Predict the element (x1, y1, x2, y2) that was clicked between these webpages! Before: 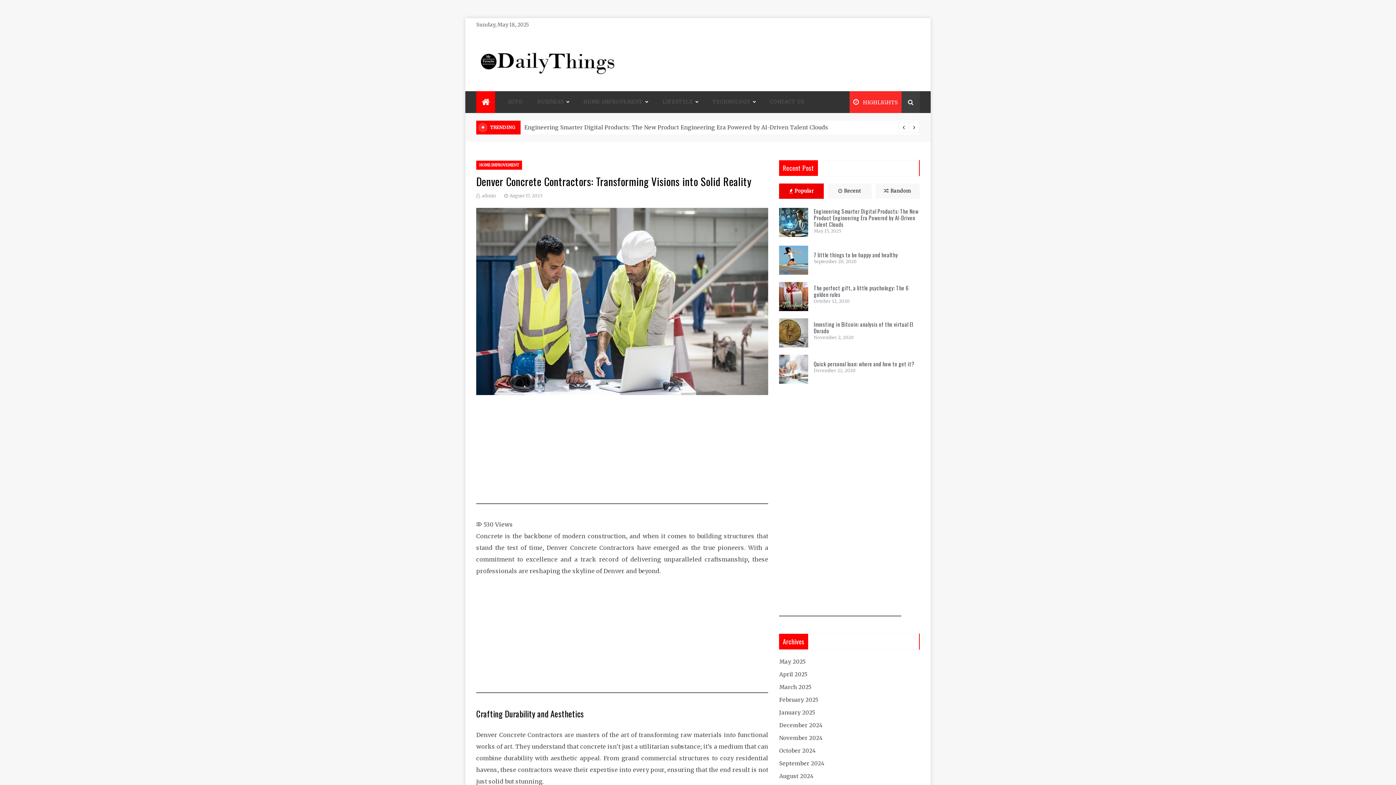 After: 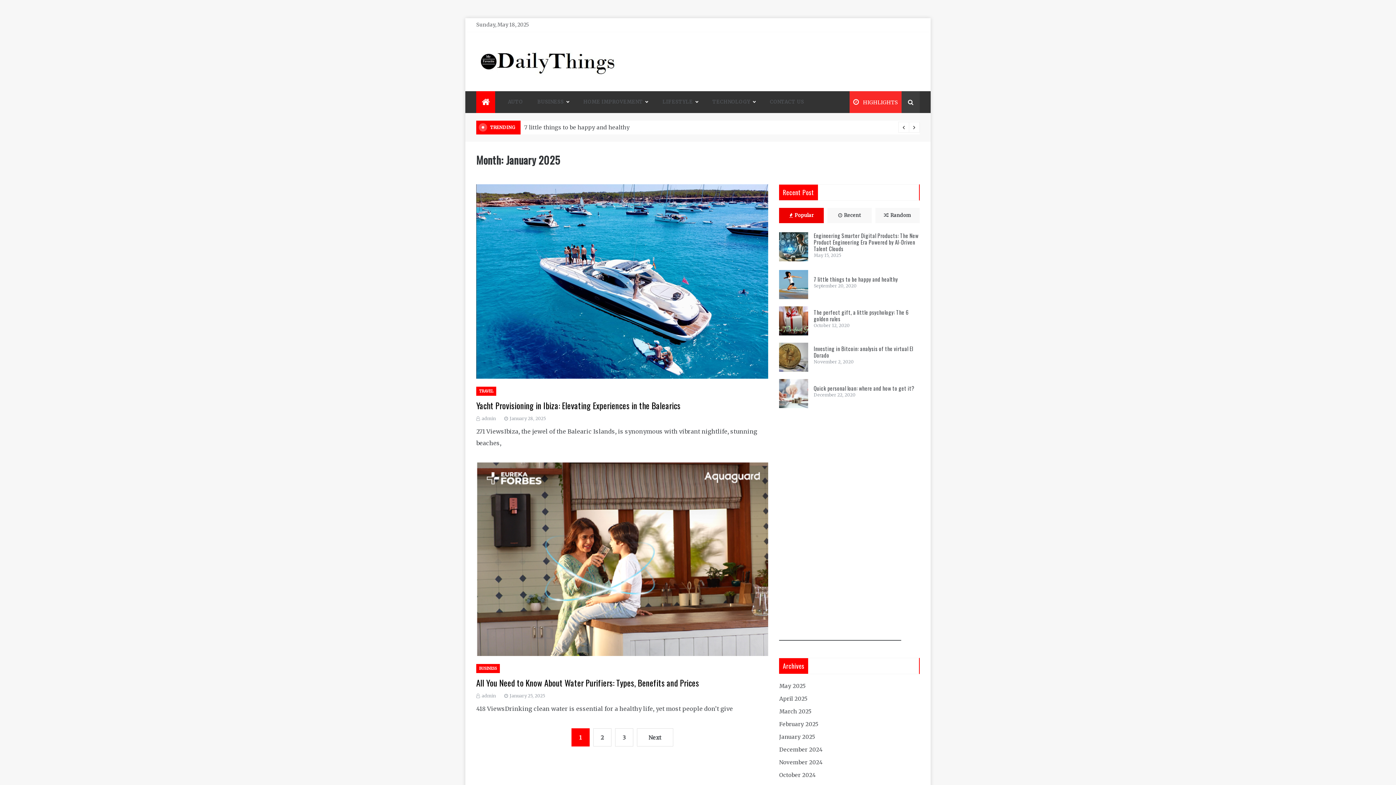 Action: label: January 2025 bbox: (779, 709, 815, 716)